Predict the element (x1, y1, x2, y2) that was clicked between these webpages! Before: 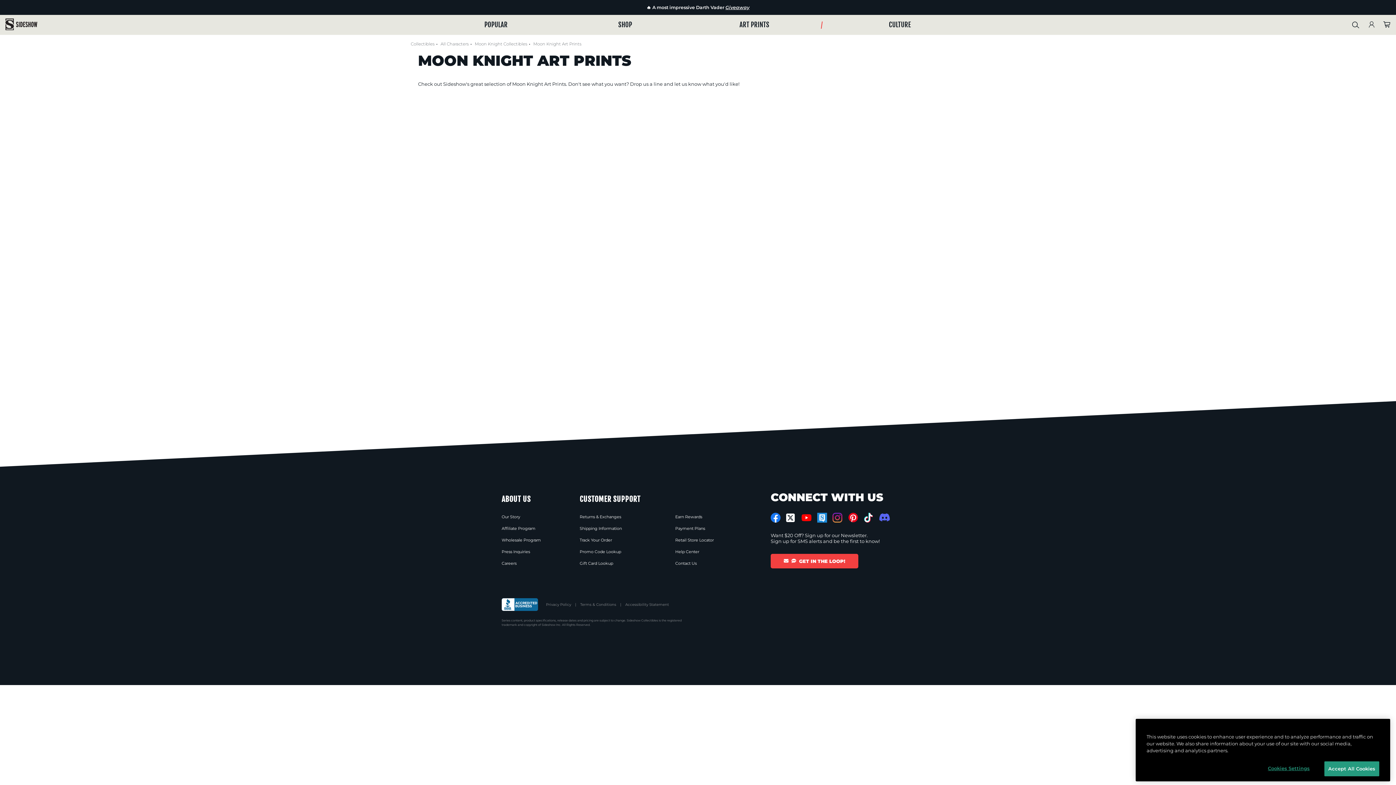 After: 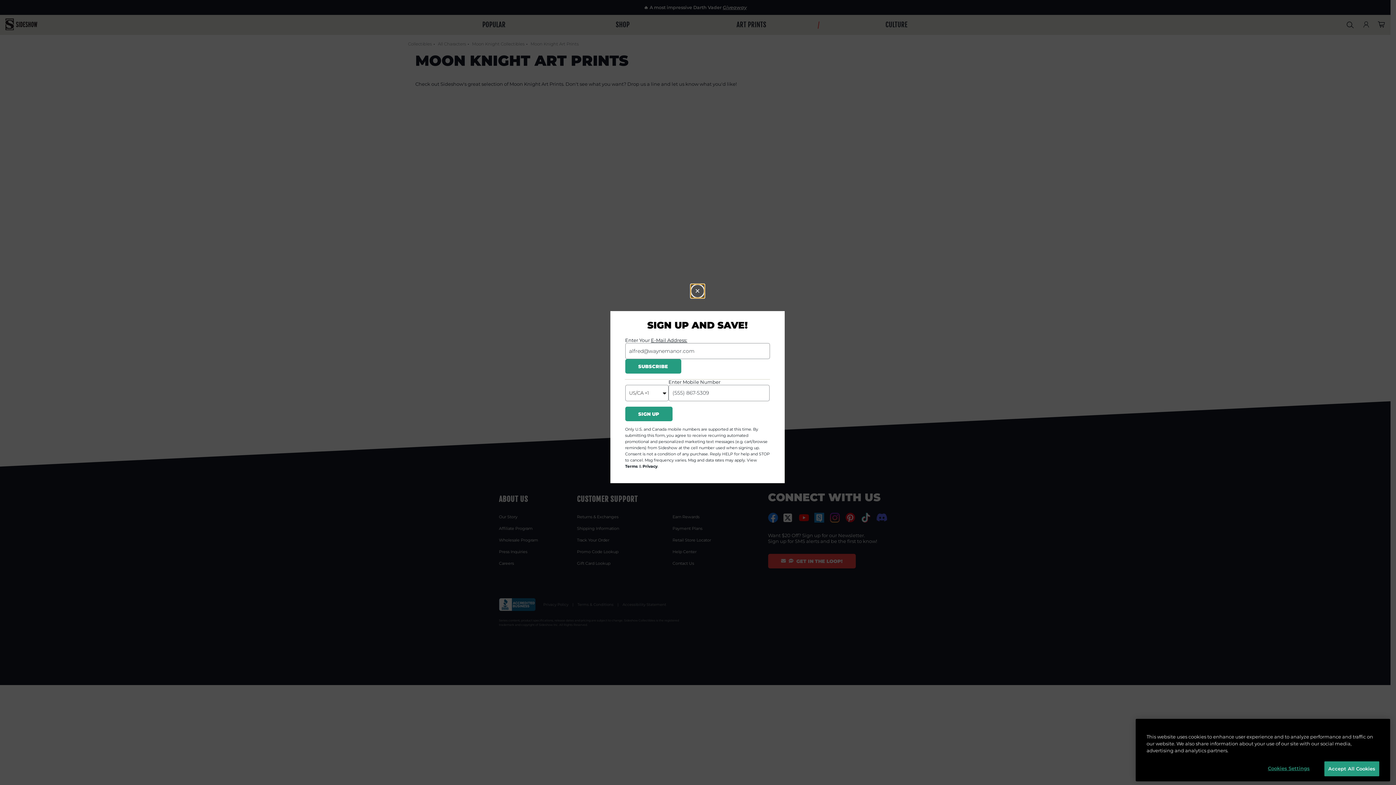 Action: bbox: (770, 554, 858, 568) label: GET IN THE LOOP!